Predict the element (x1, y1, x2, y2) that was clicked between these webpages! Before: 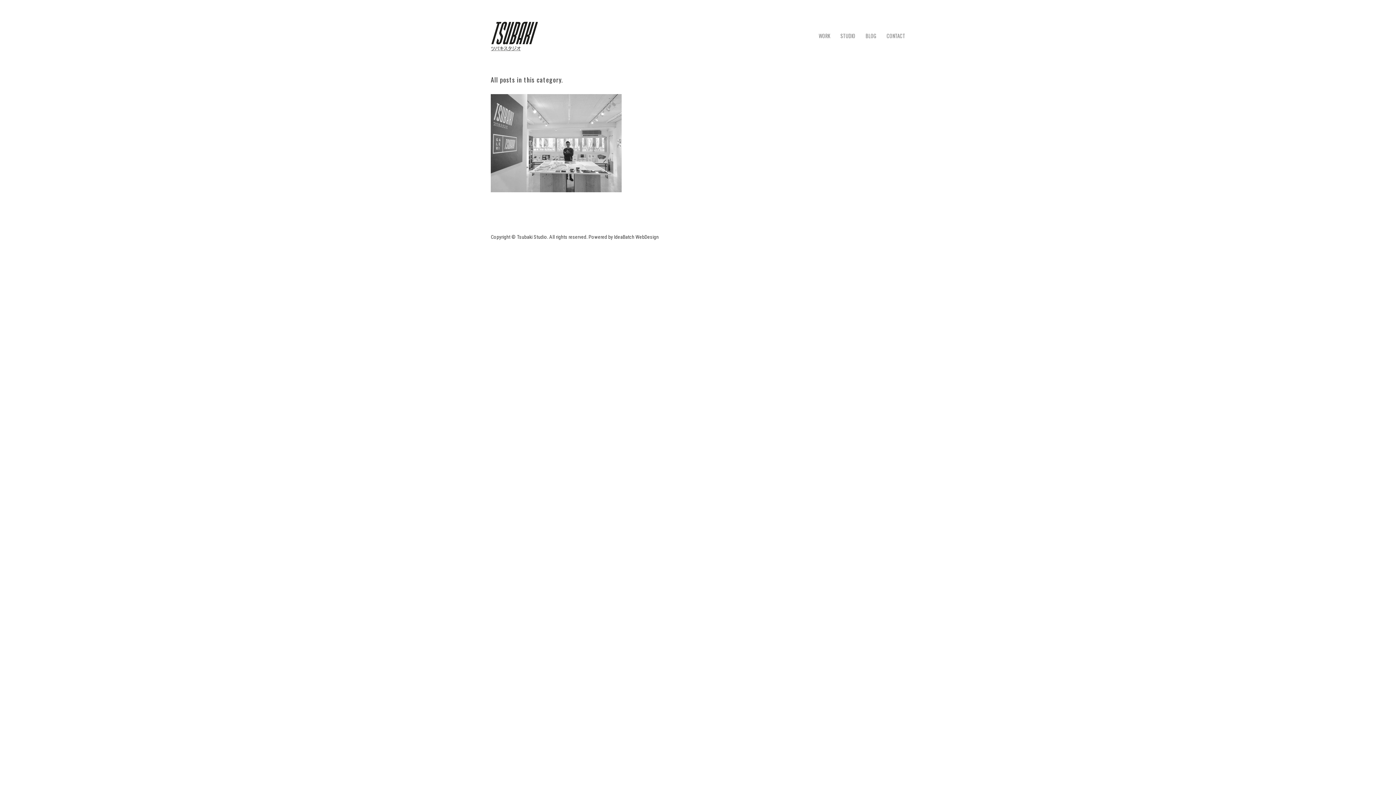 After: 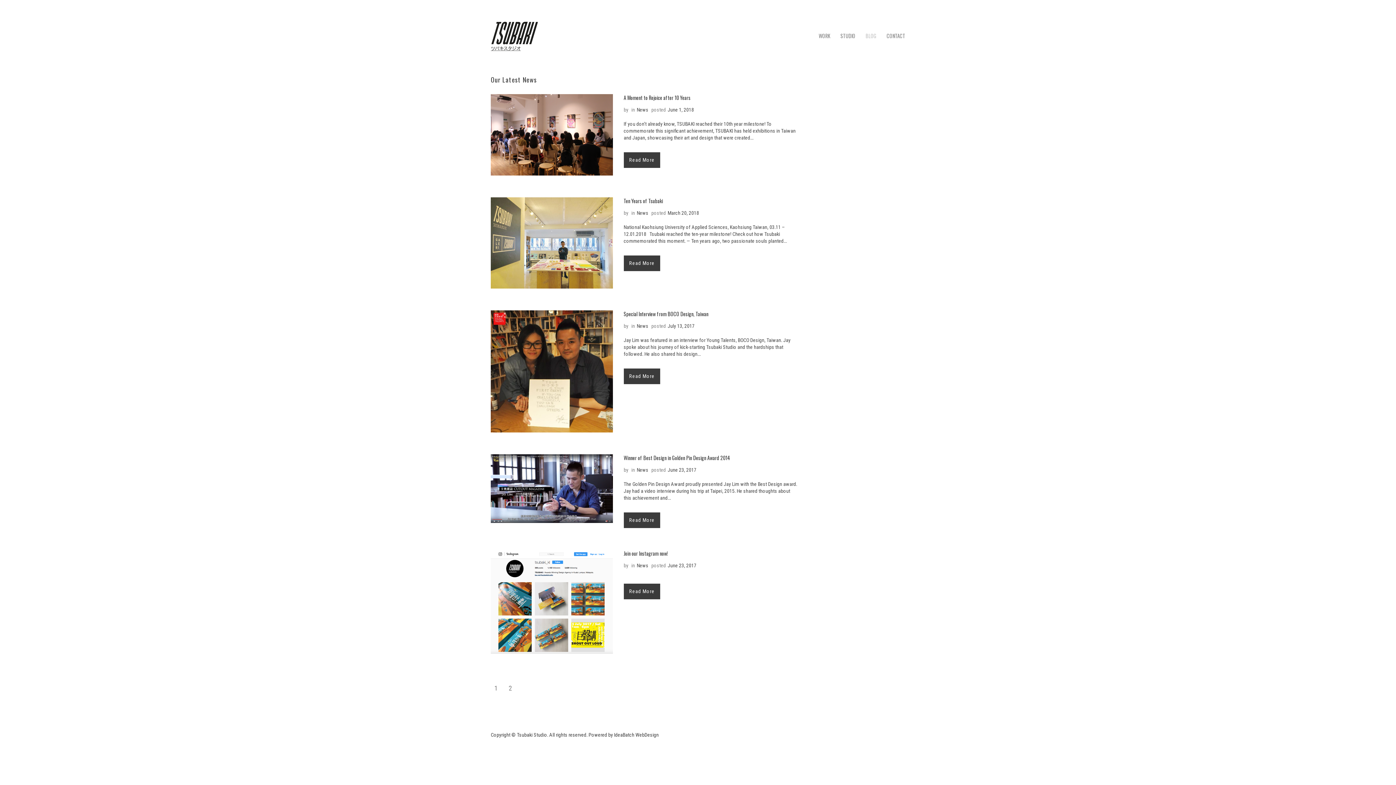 Action: label: BLOG bbox: (865, 32, 876, 39)